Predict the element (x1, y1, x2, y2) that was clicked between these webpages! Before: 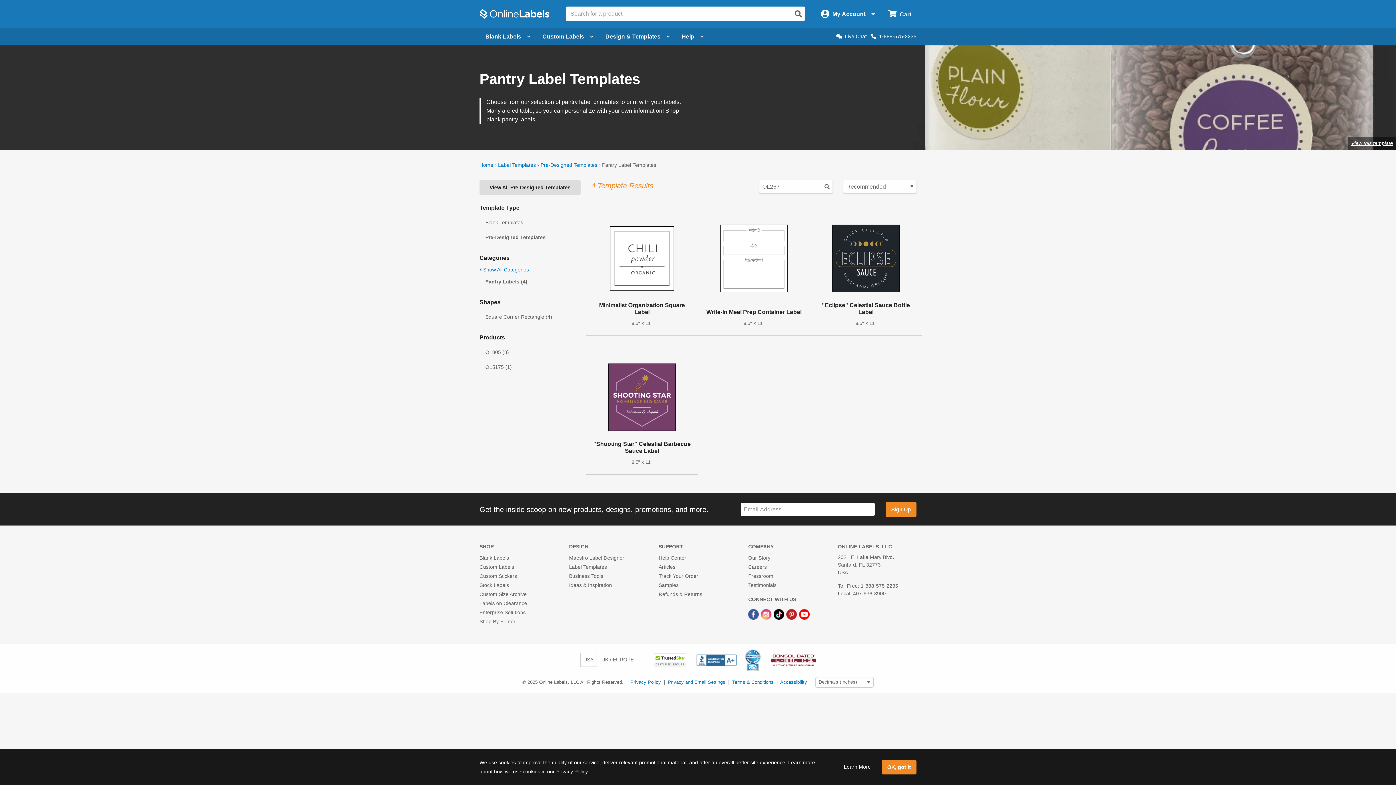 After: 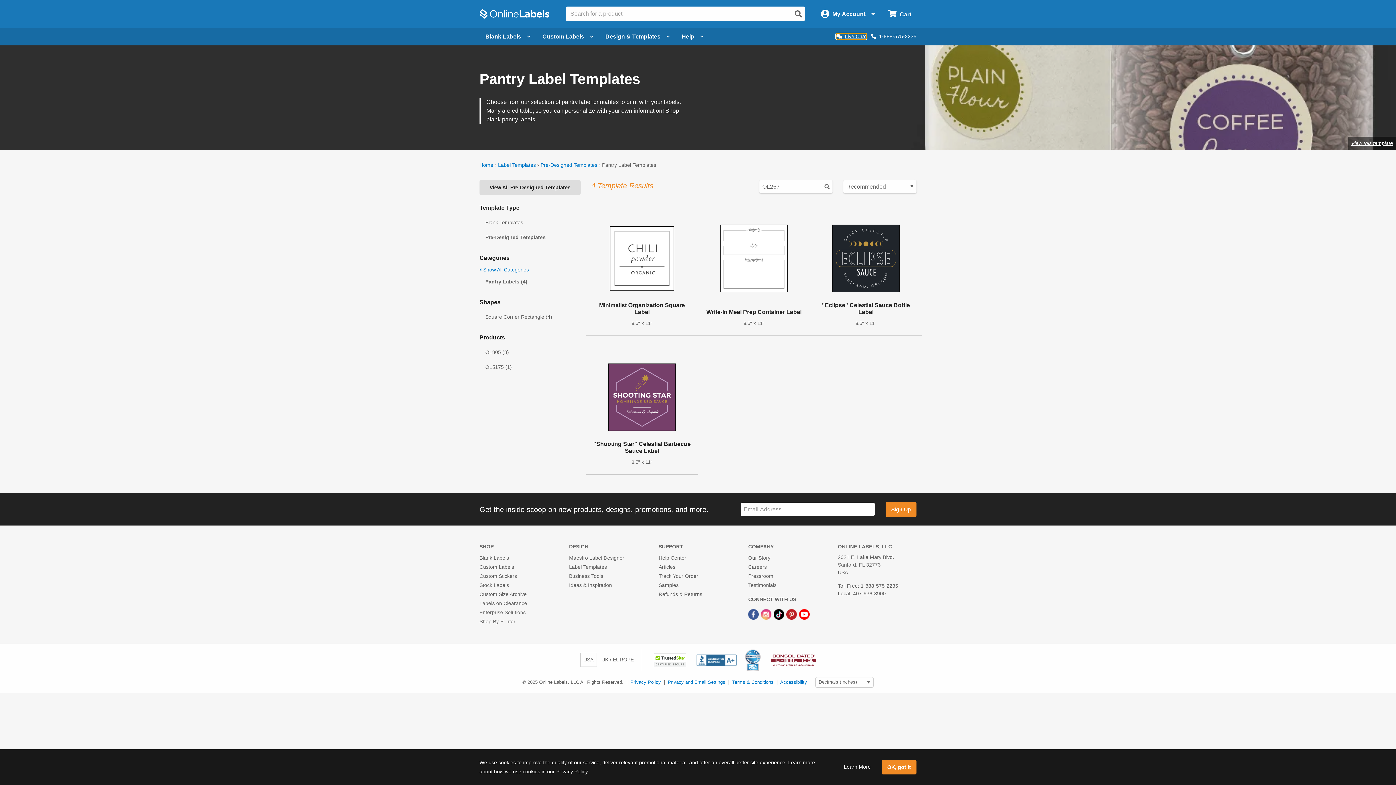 Action: bbox: (836, 33, 866, 39) label: Live Chat